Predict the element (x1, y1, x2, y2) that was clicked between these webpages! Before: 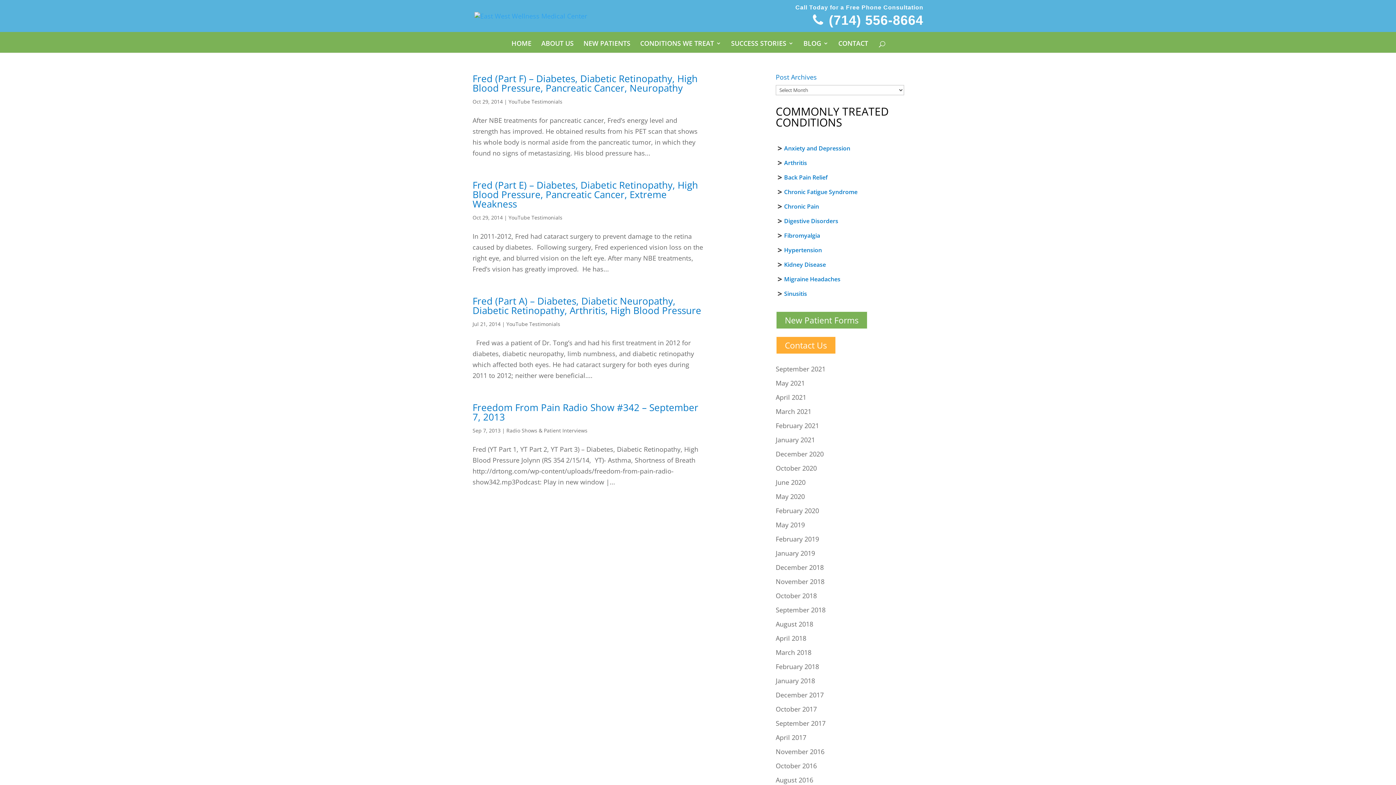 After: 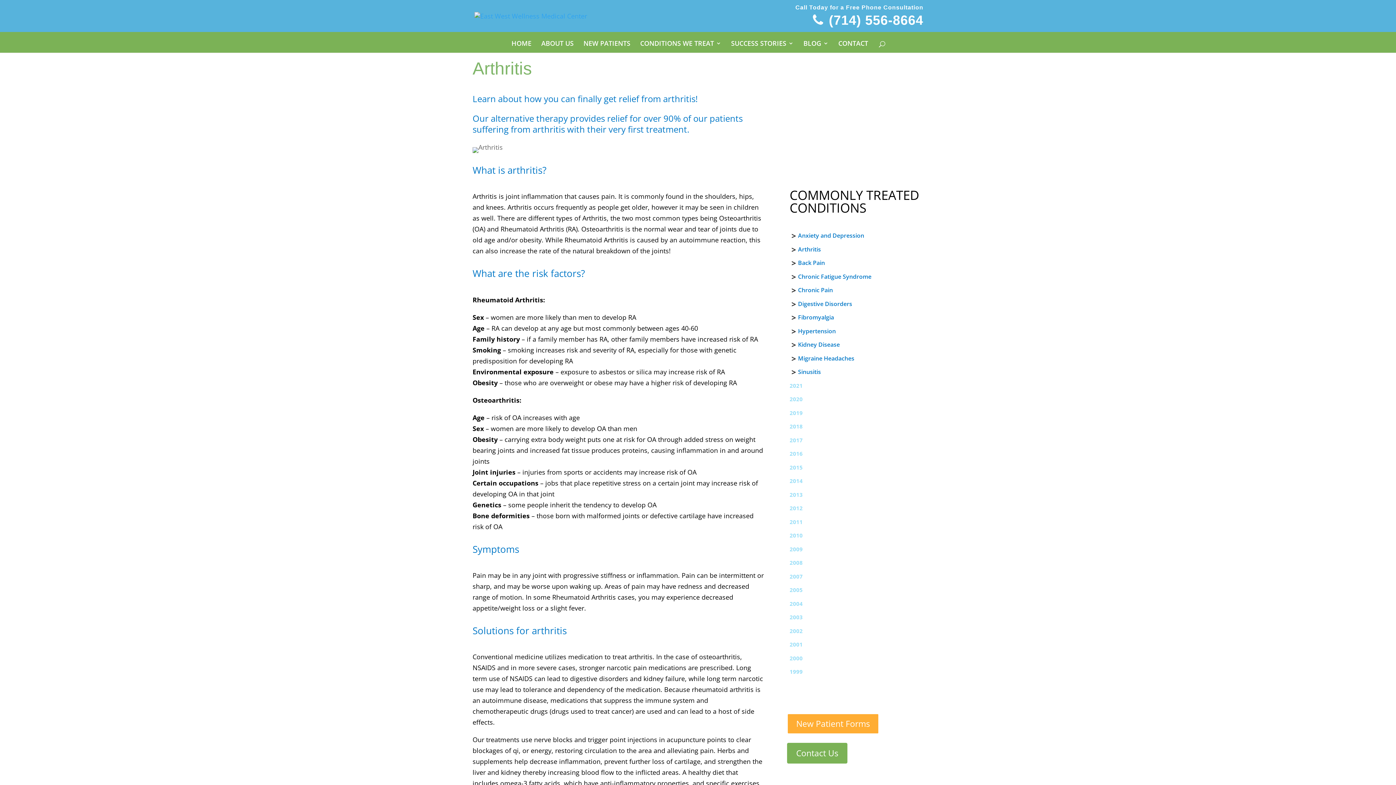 Action: label: Arthritis bbox: (784, 158, 807, 166)